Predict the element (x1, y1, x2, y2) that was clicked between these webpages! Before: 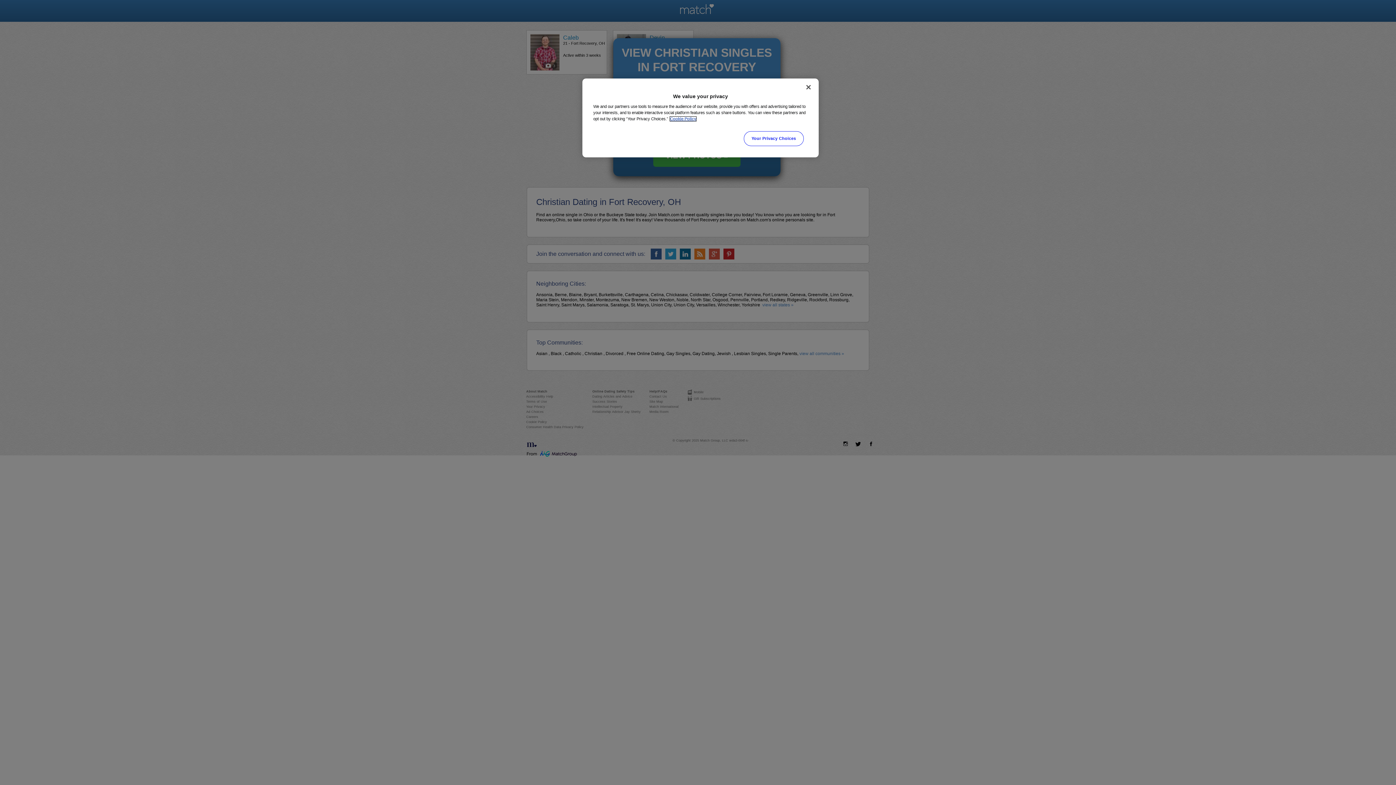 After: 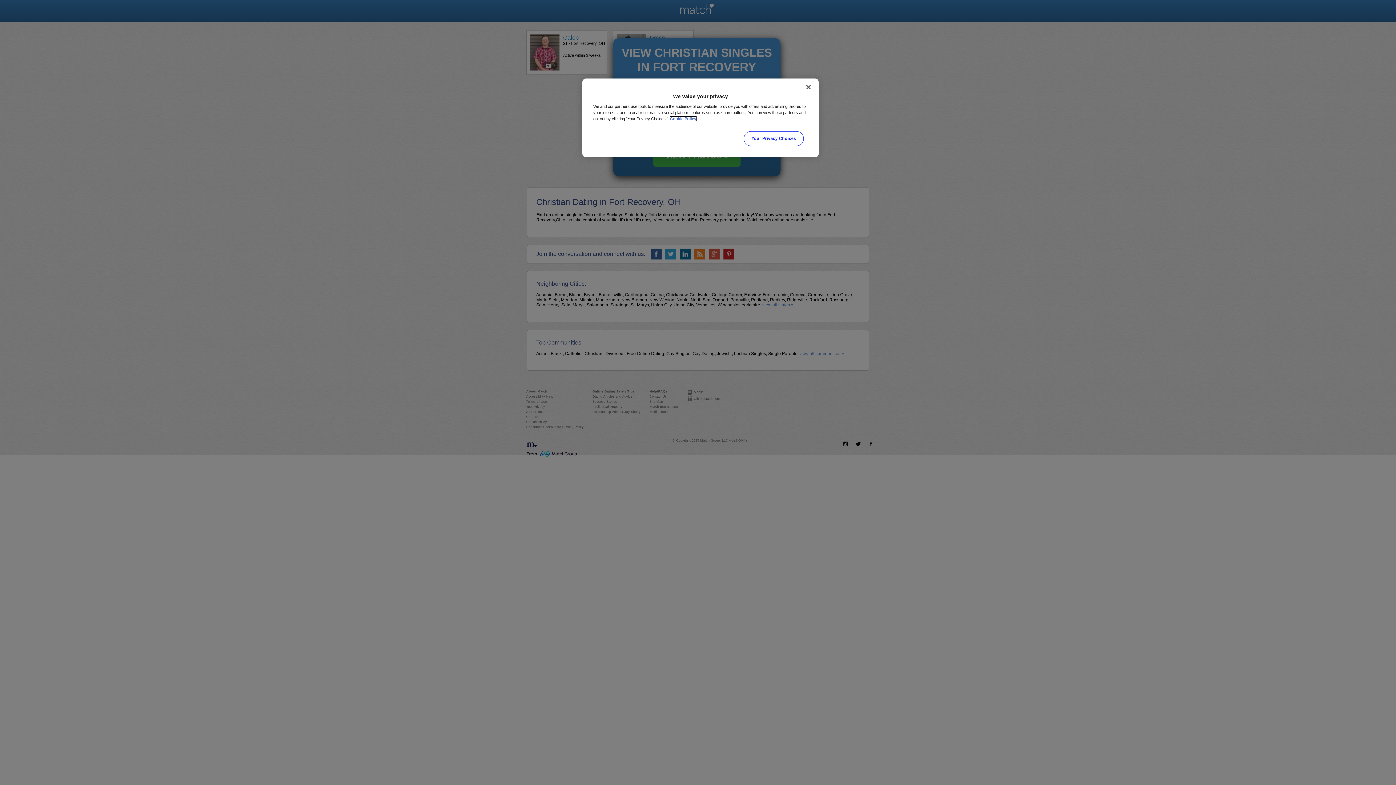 Action: bbox: (670, 116, 696, 121) label: More information about your privacy, opens in a new tab